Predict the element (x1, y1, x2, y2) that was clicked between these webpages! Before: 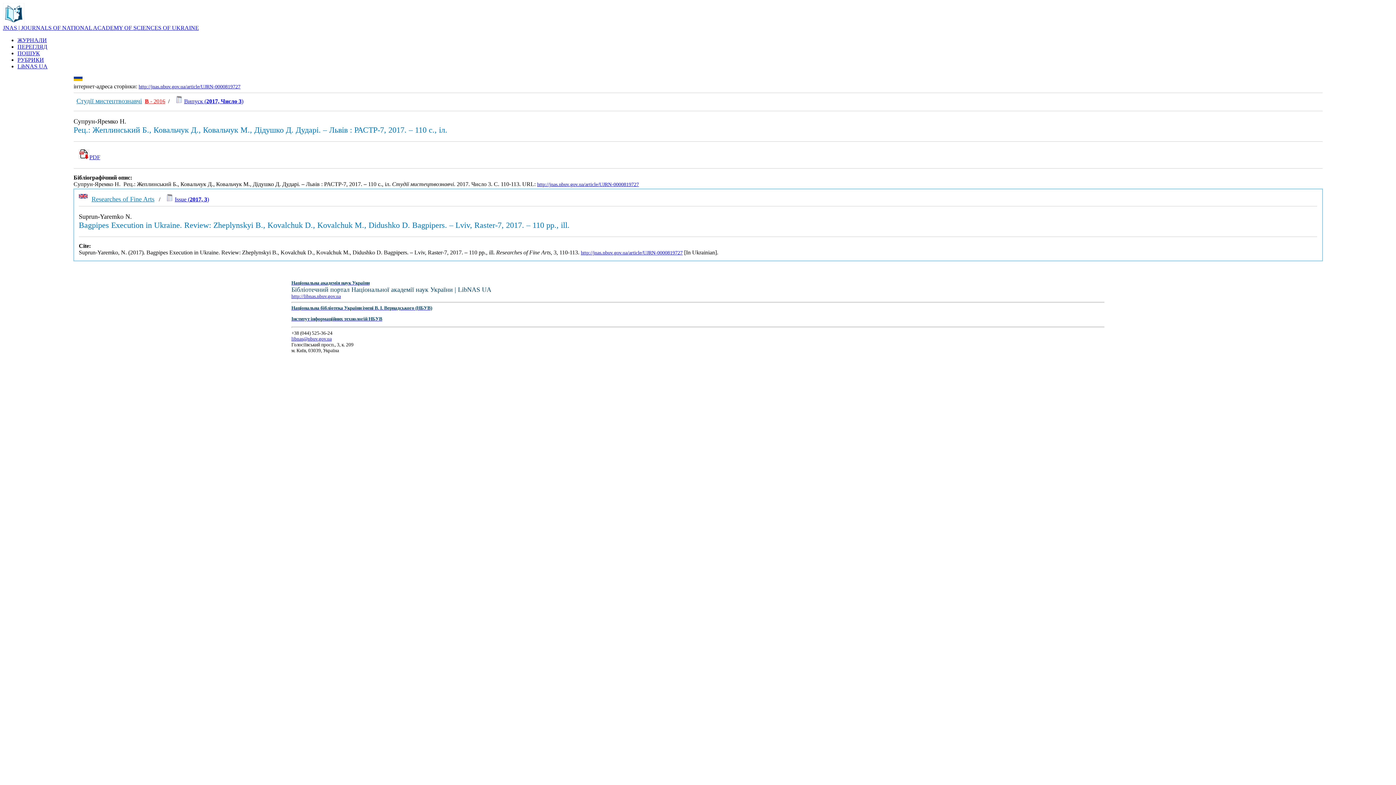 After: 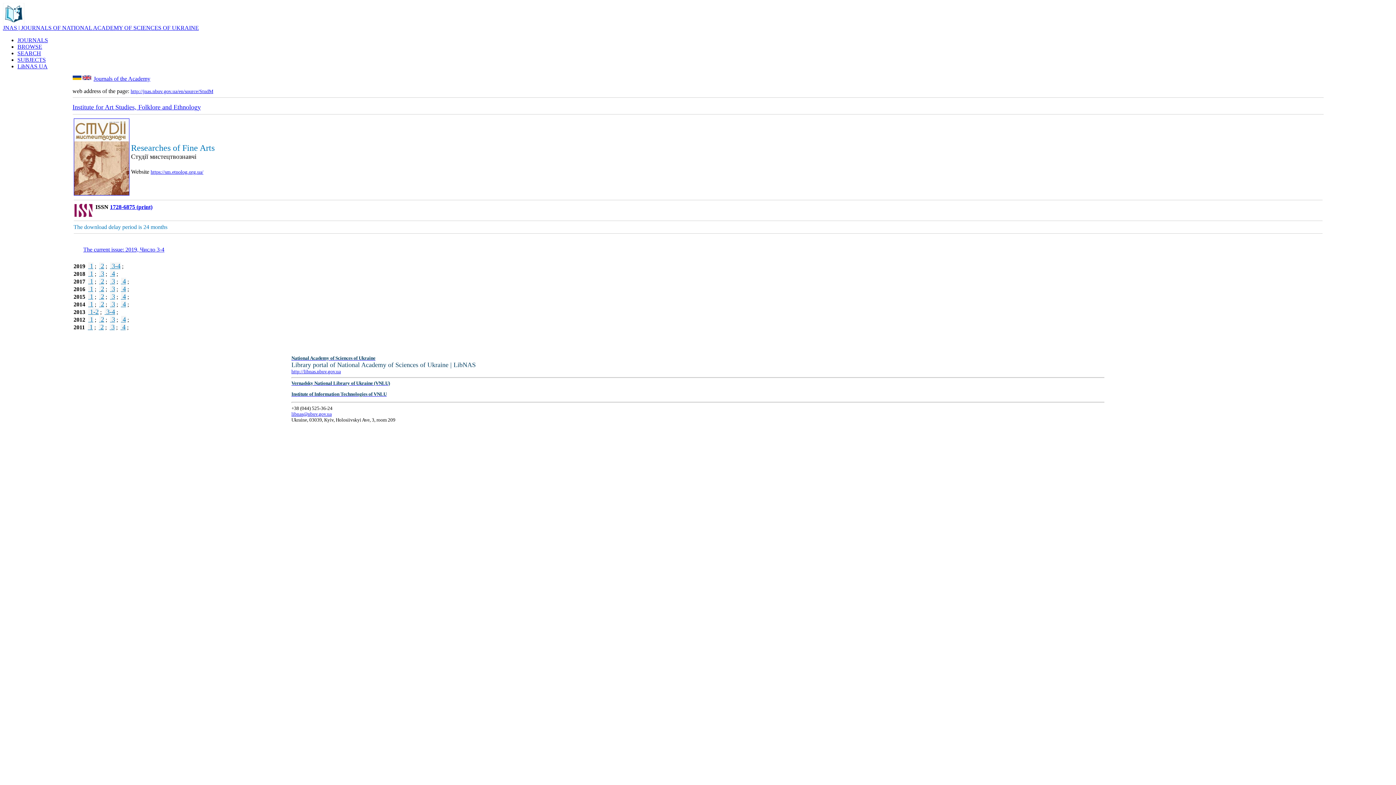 Action: label: Researches of Fine Arts bbox: (91, 196, 154, 202)